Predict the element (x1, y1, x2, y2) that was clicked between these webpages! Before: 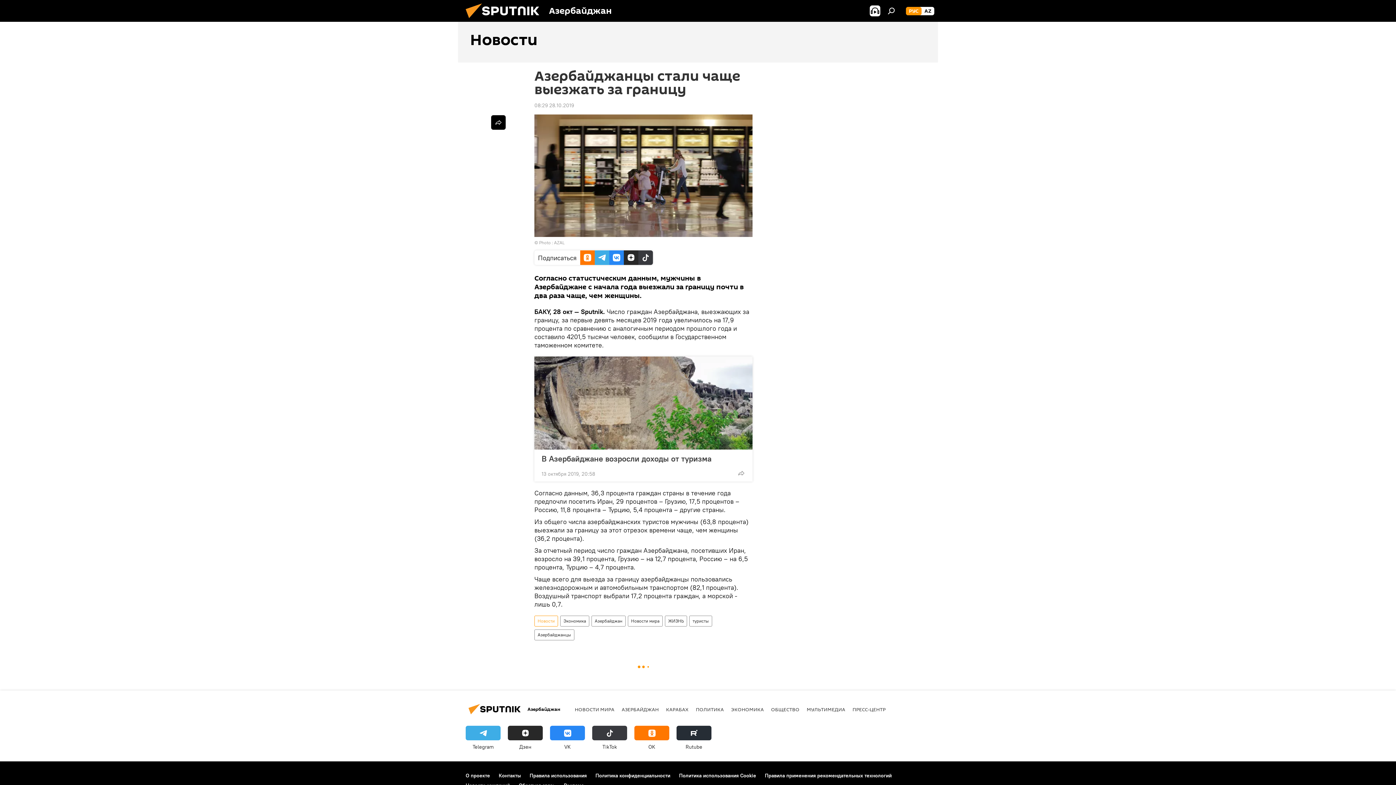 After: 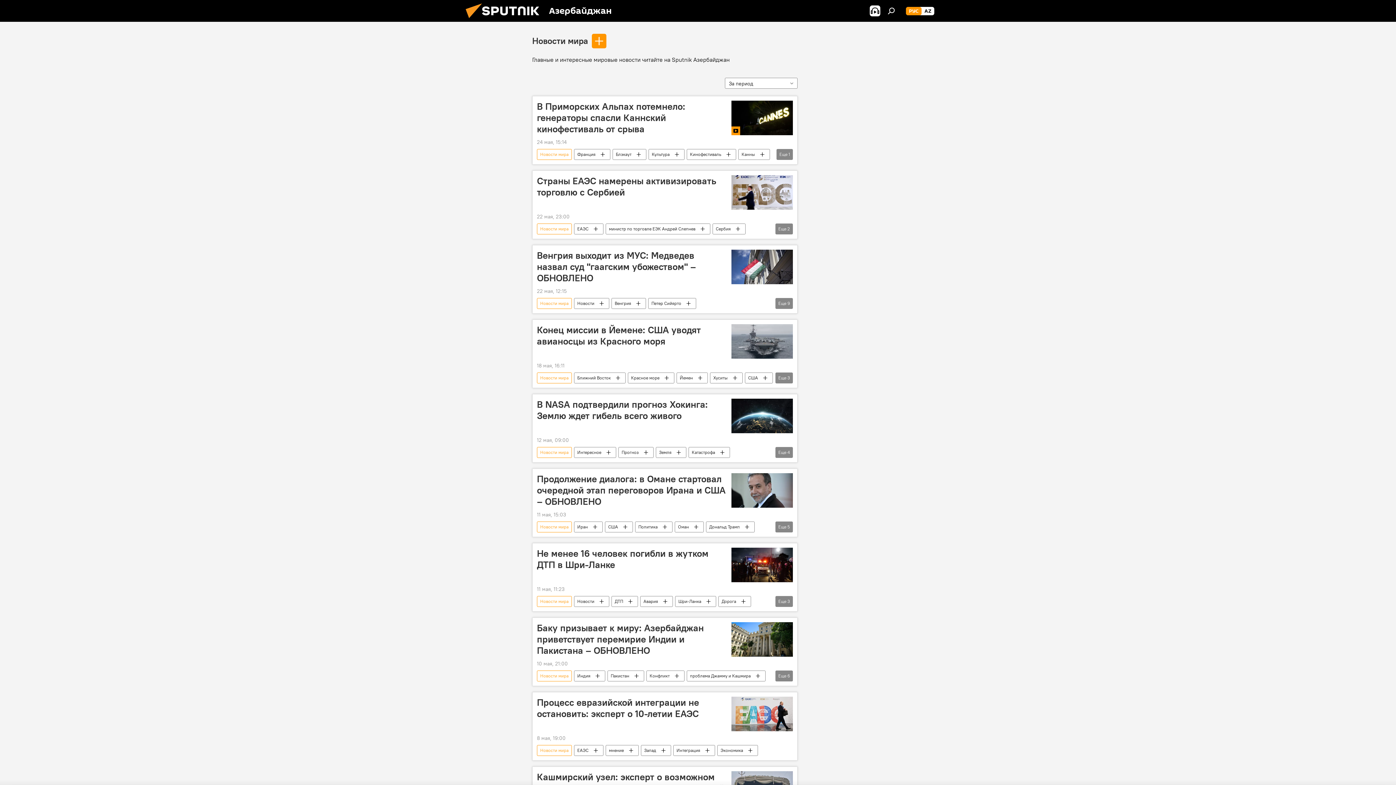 Action: label: Новости мира bbox: (628, 616, 662, 626)